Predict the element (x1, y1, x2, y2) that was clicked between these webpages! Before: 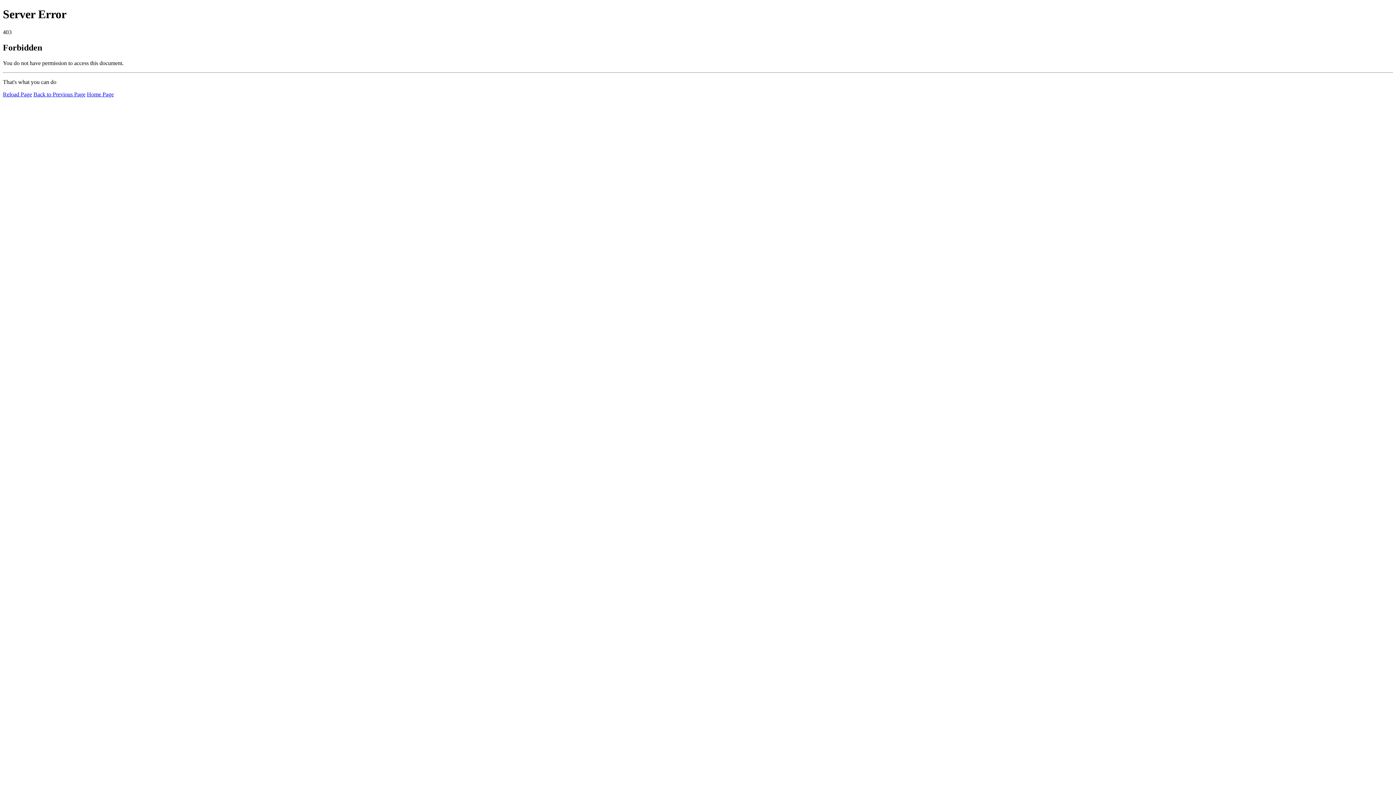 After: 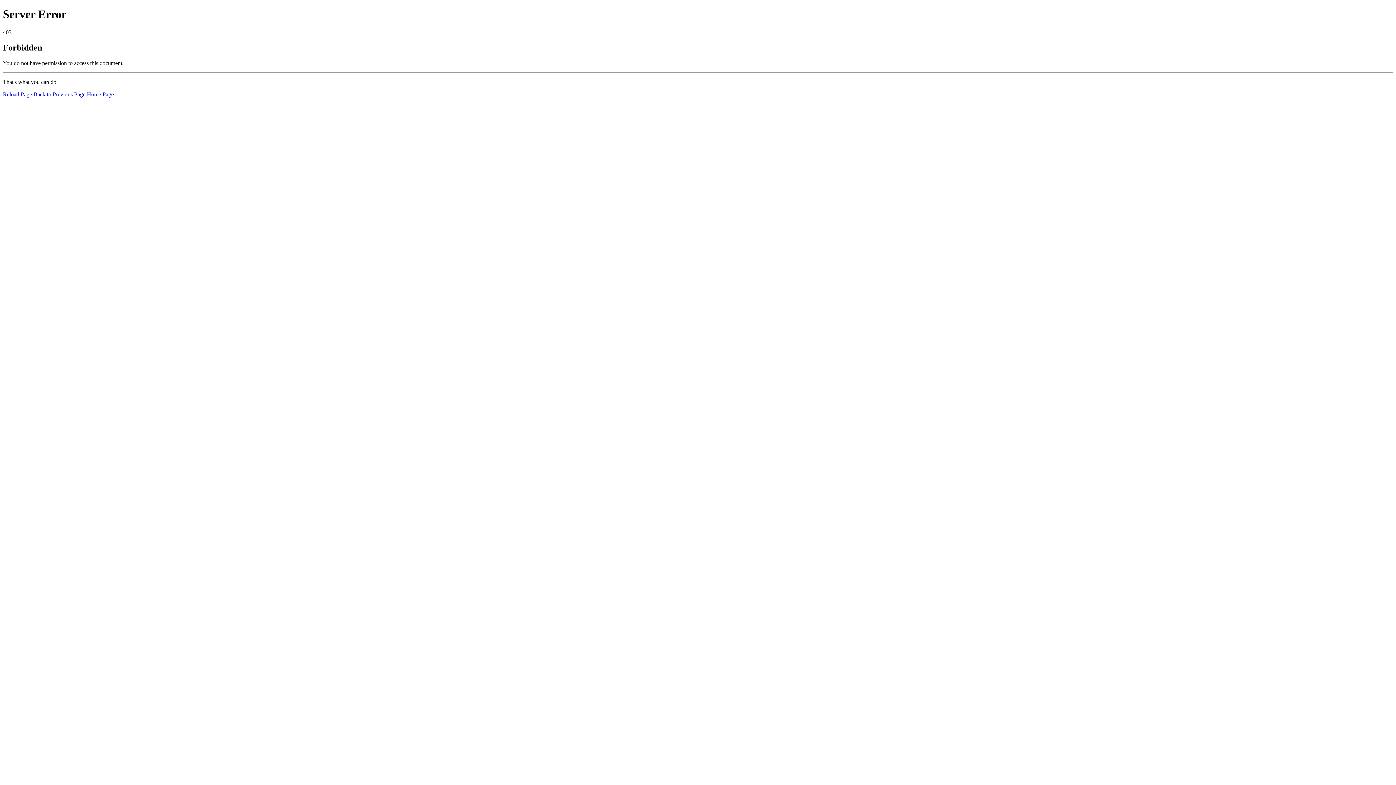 Action: bbox: (2, 91, 32, 97) label: Reload Page